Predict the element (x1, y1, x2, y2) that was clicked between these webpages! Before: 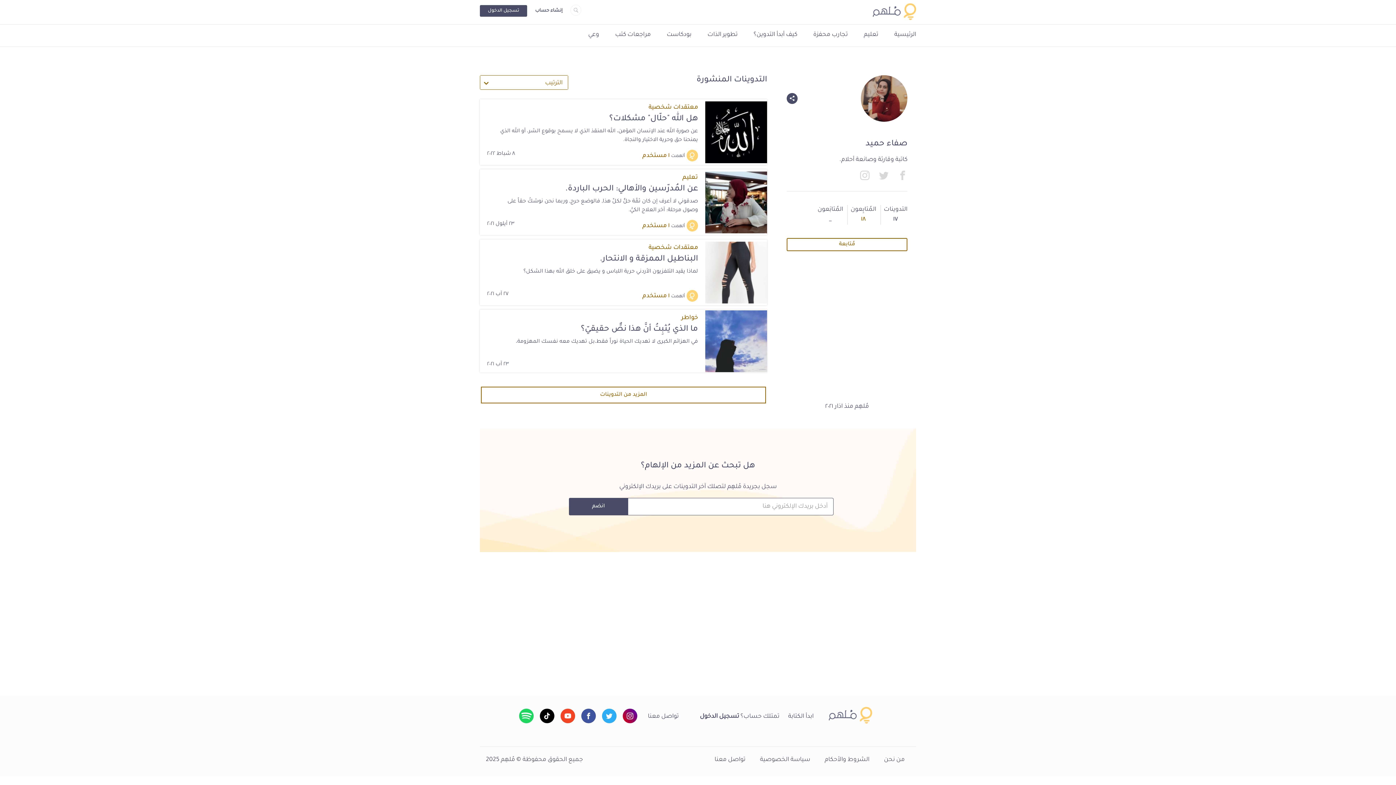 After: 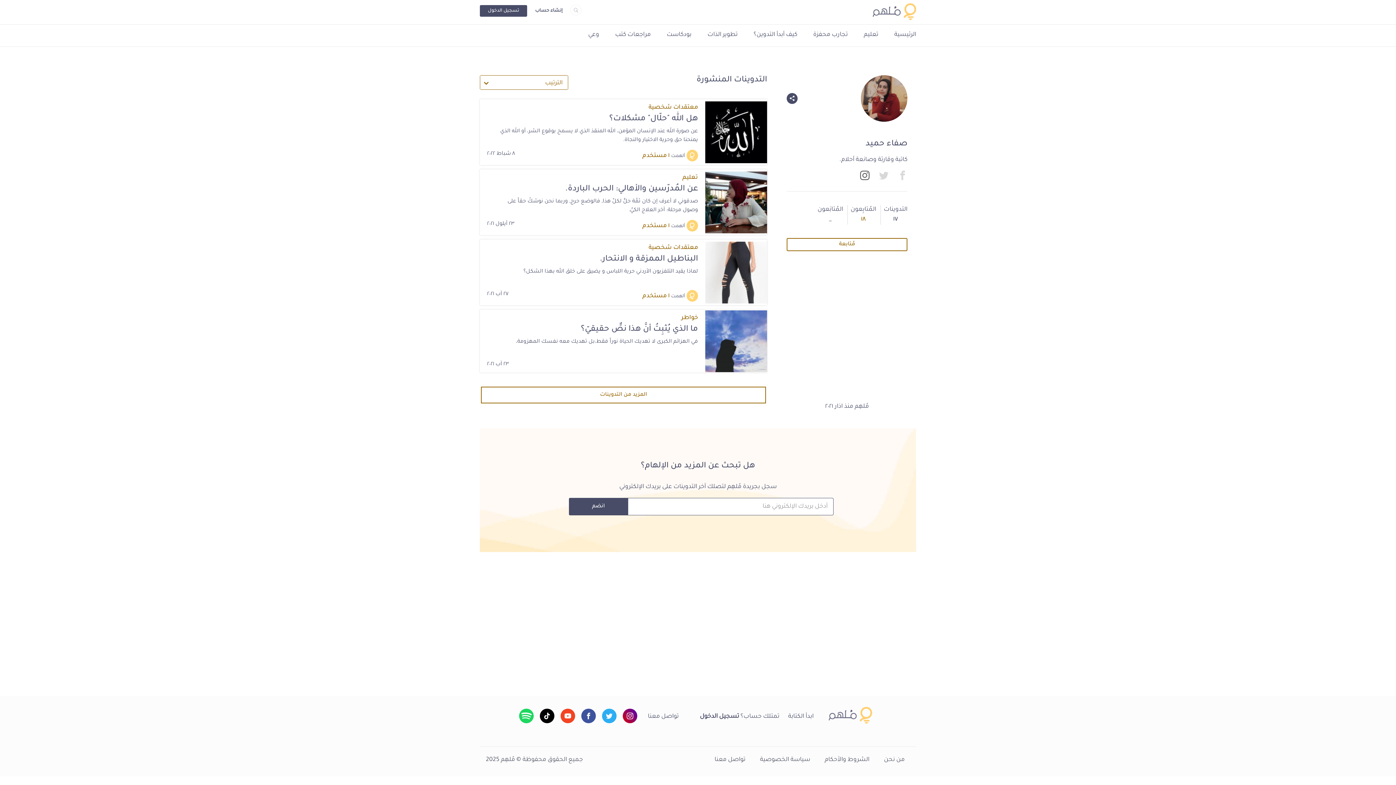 Action: bbox: (860, 170, 869, 180)